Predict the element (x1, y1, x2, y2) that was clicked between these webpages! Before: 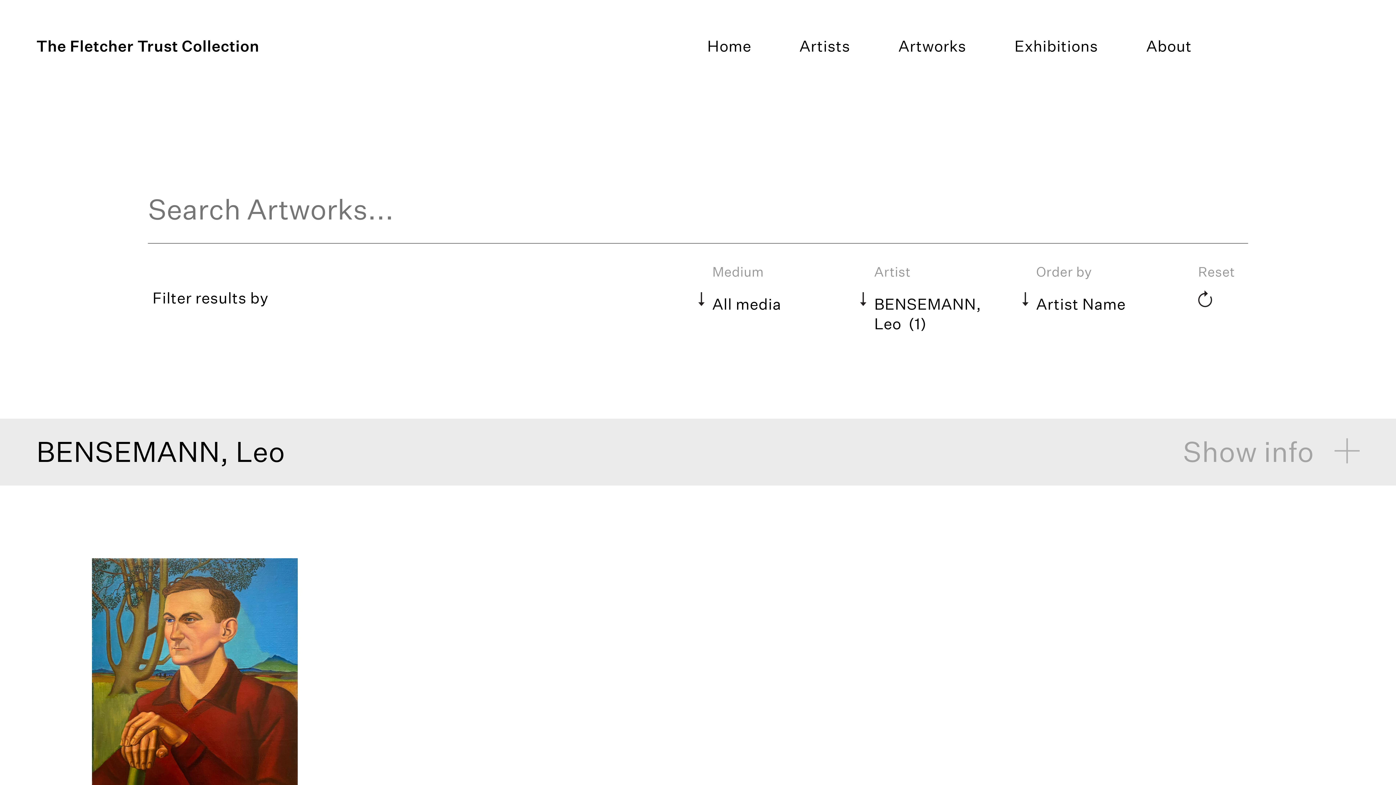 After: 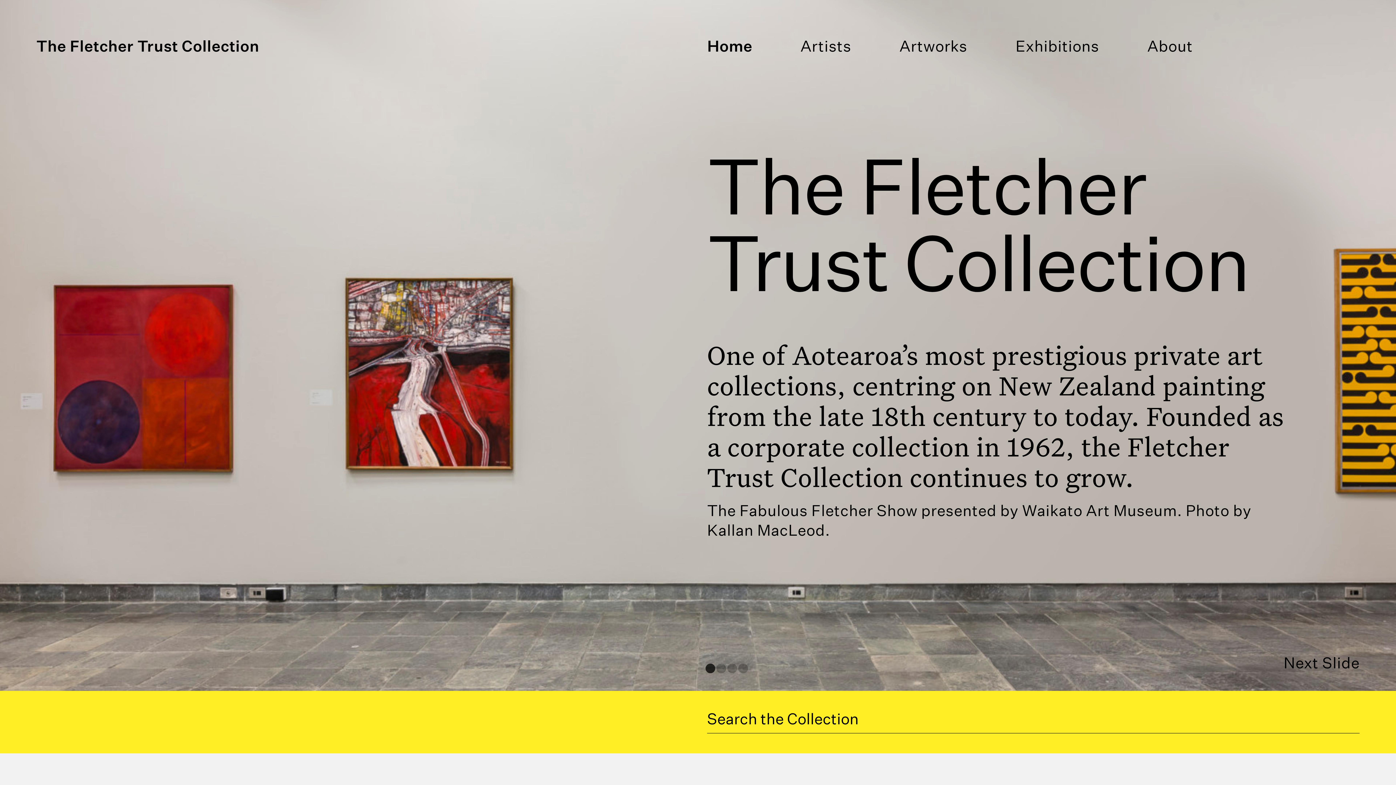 Action: label: The Fletcher Trust Collection bbox: (36, 37, 259, 55)